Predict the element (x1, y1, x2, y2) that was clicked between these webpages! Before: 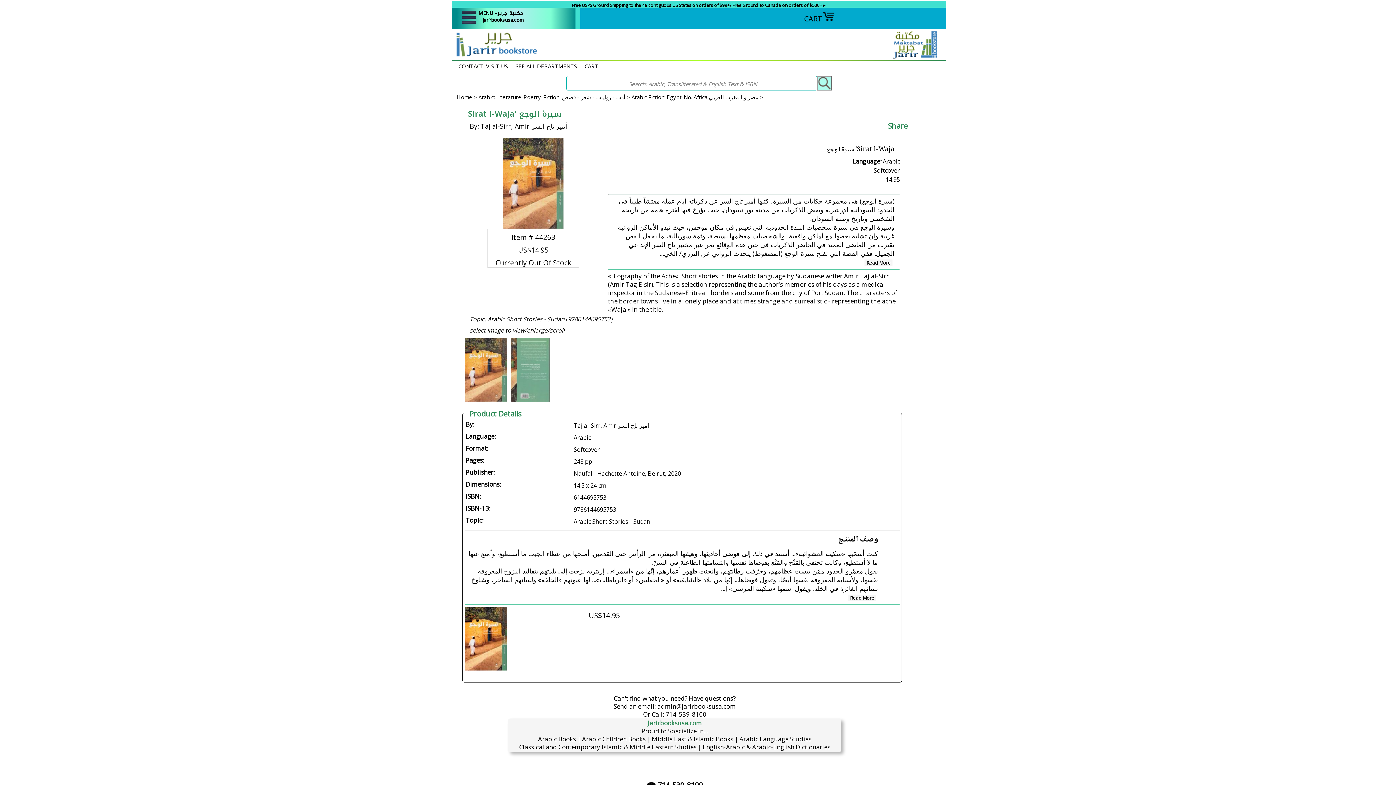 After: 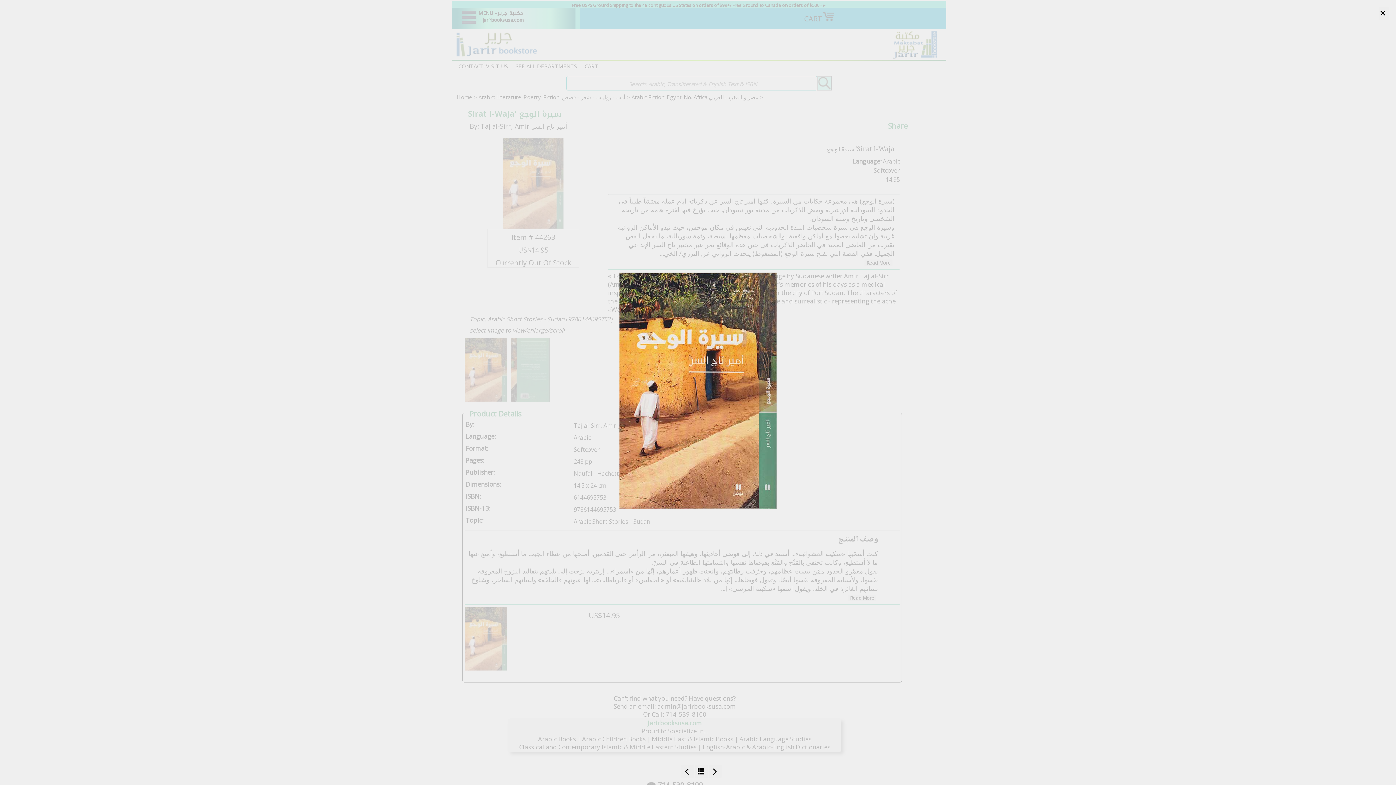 Action: bbox: (464, 394, 506, 404)